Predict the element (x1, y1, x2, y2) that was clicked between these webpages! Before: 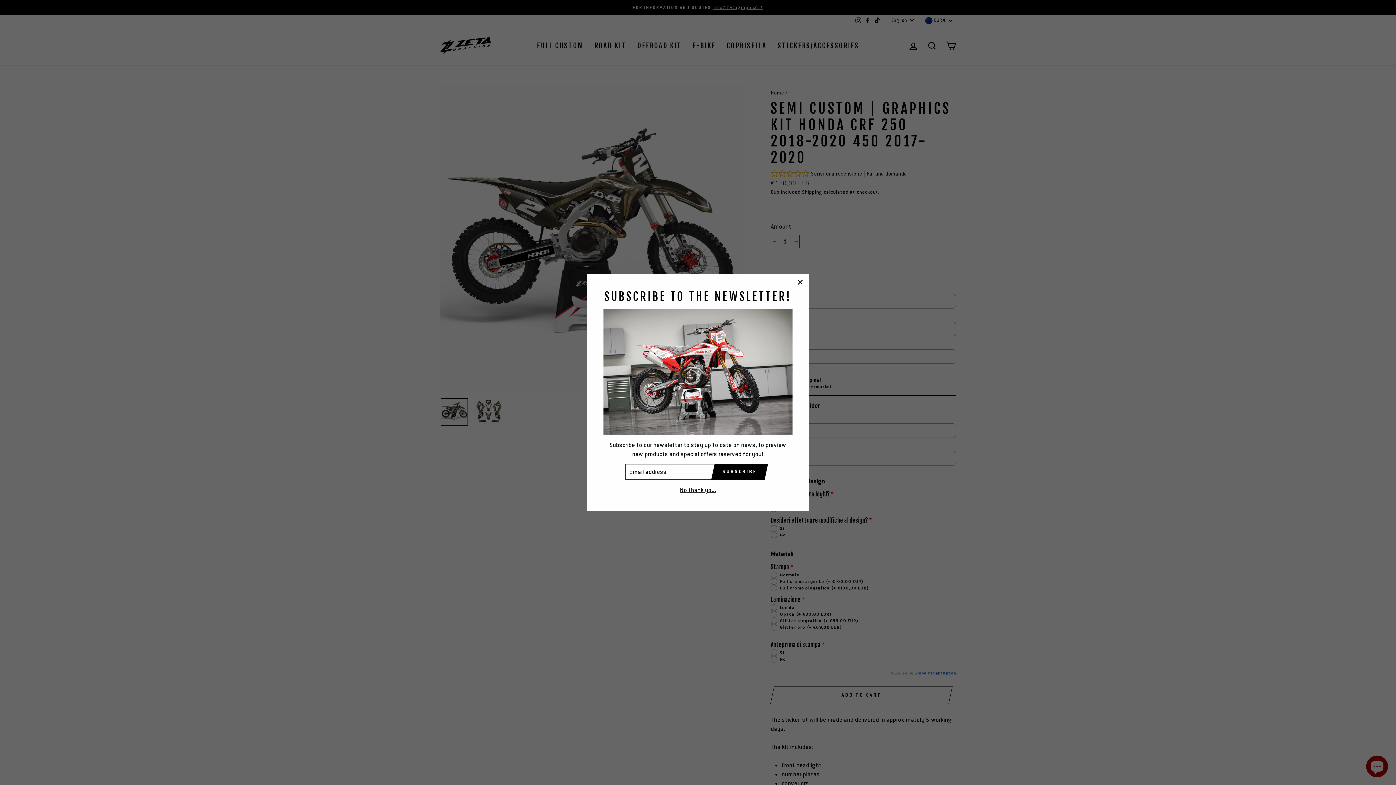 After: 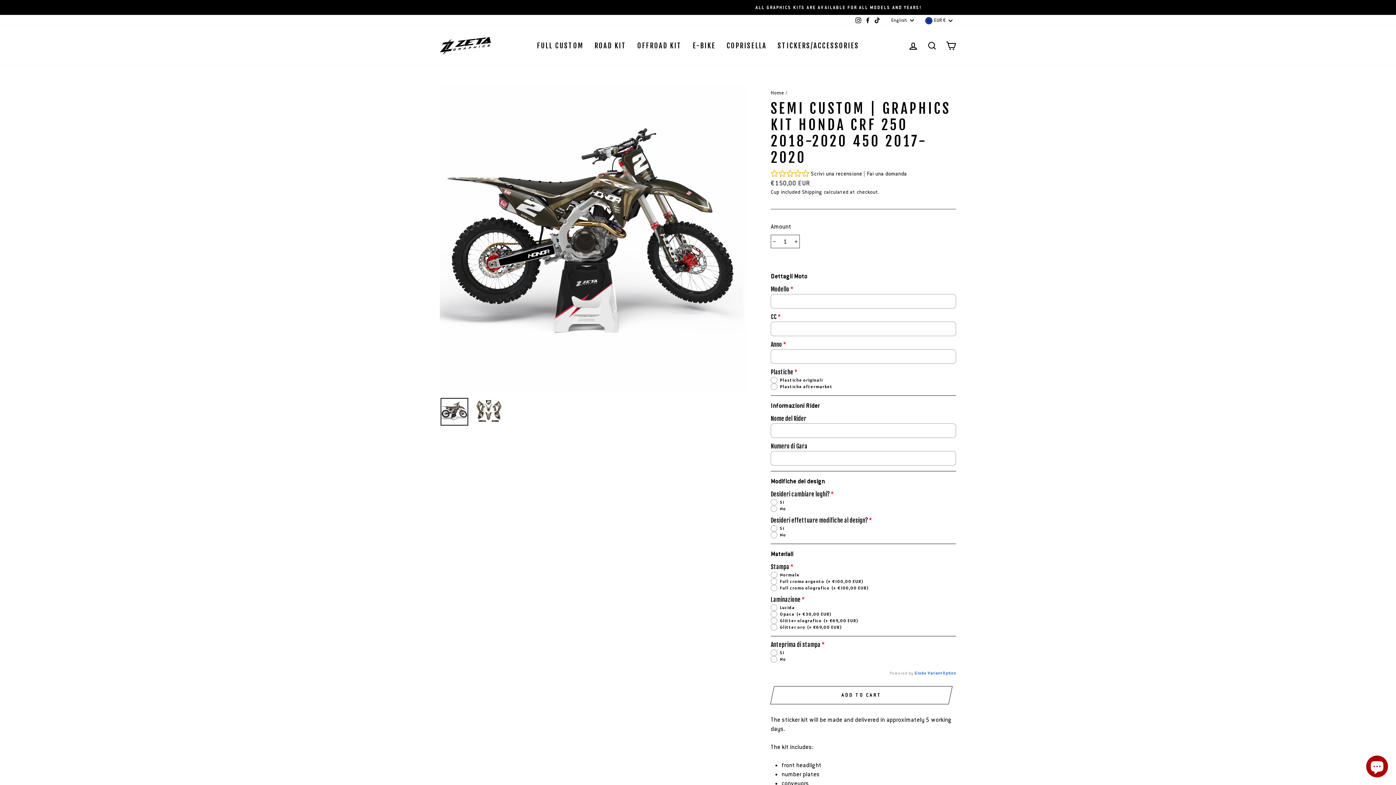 Action: bbox: (791, 273, 809, 291) label: "Close (esc)"